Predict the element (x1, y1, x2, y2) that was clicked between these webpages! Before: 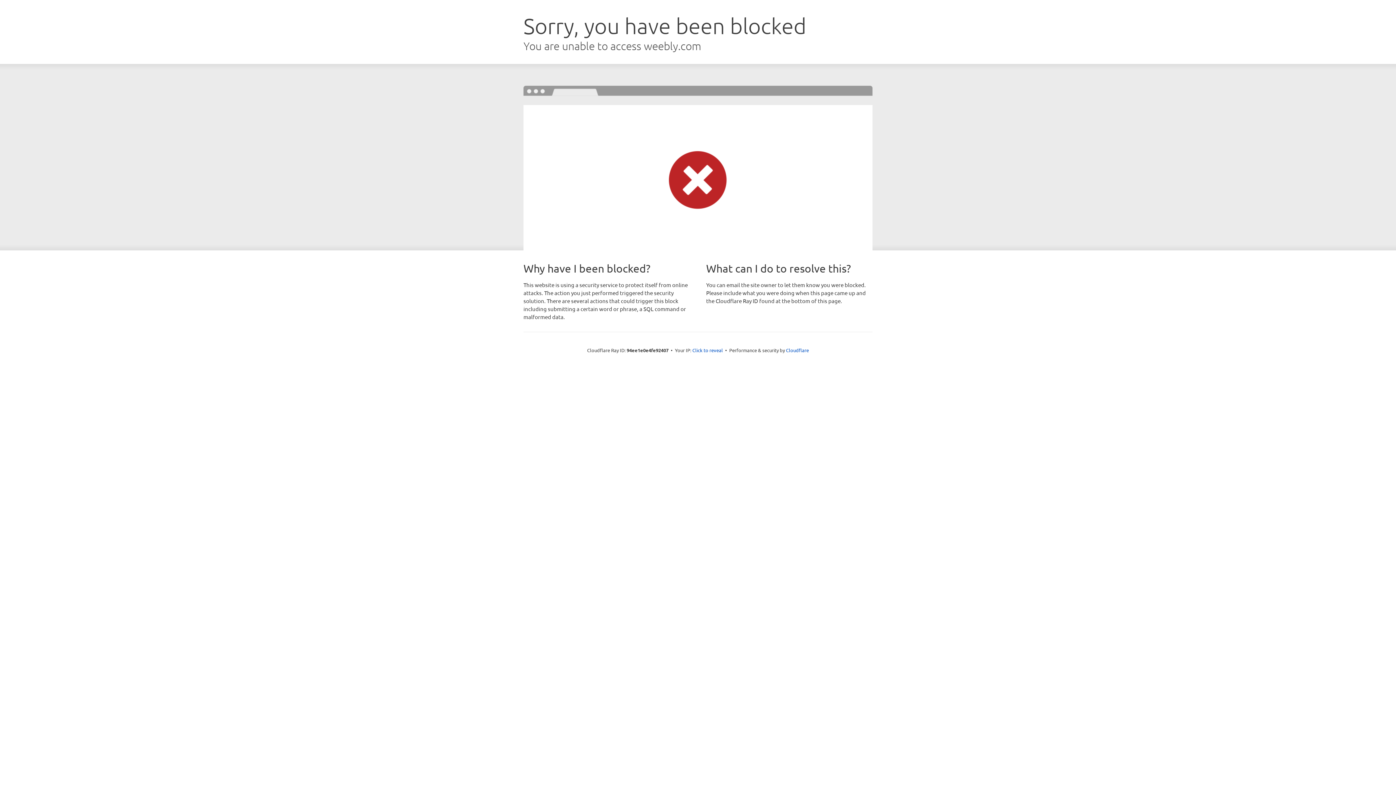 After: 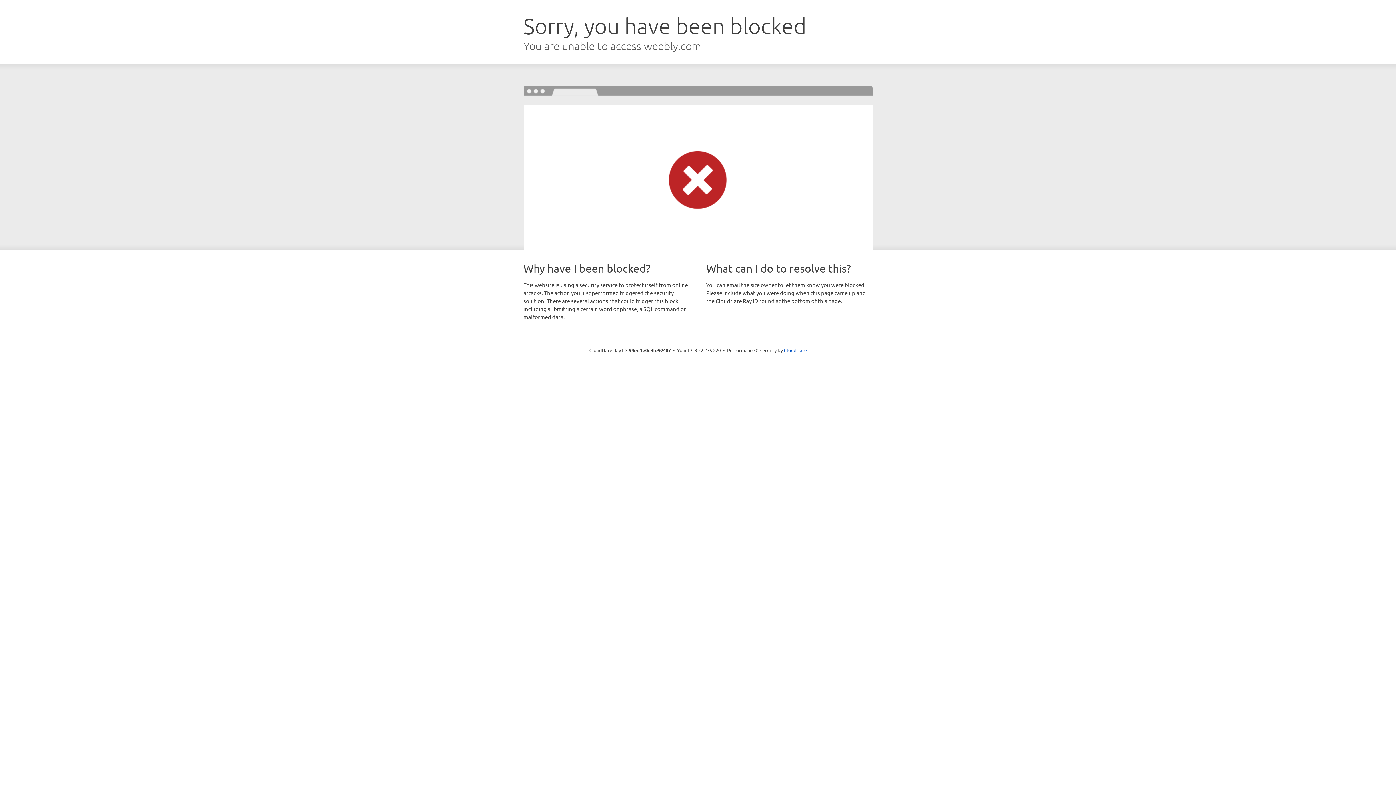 Action: bbox: (692, 346, 723, 353) label: Click to reveal